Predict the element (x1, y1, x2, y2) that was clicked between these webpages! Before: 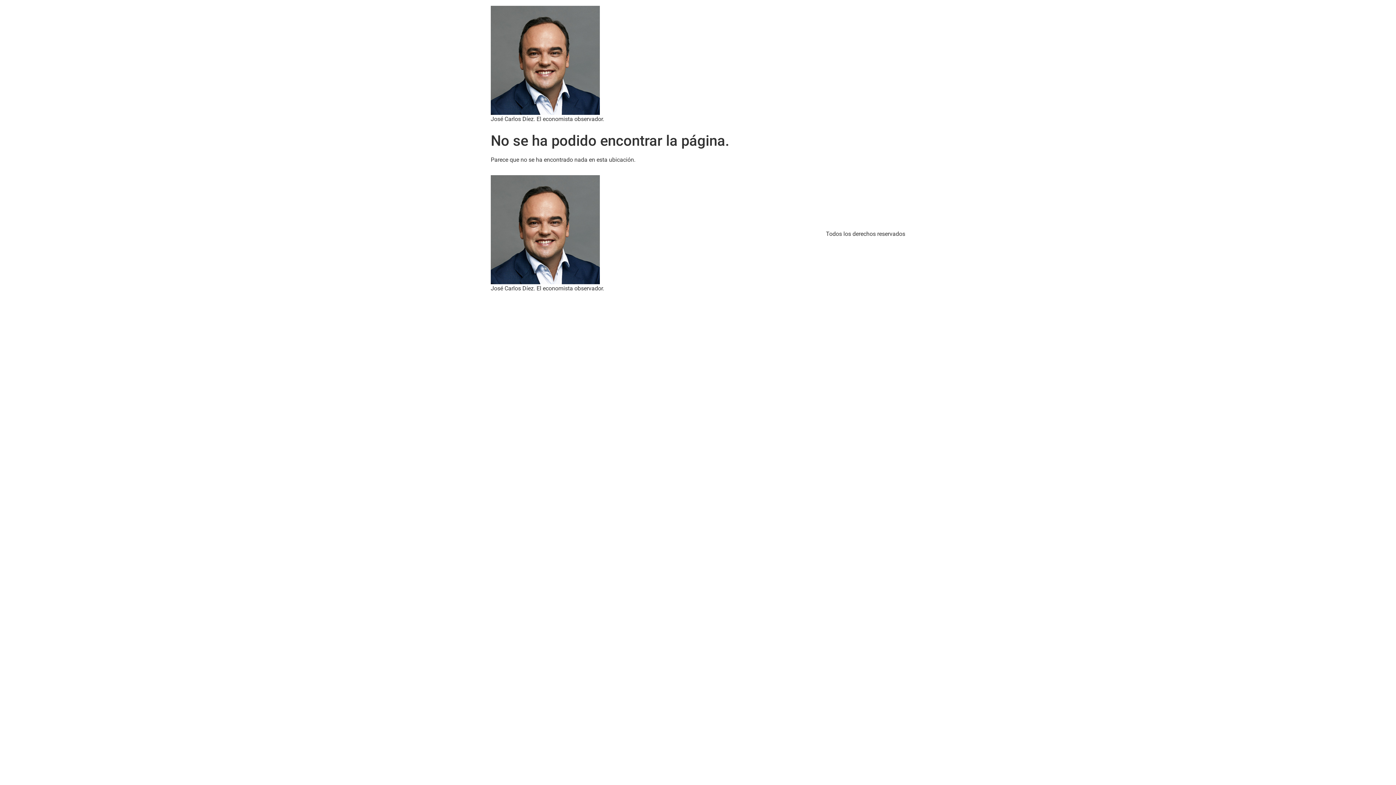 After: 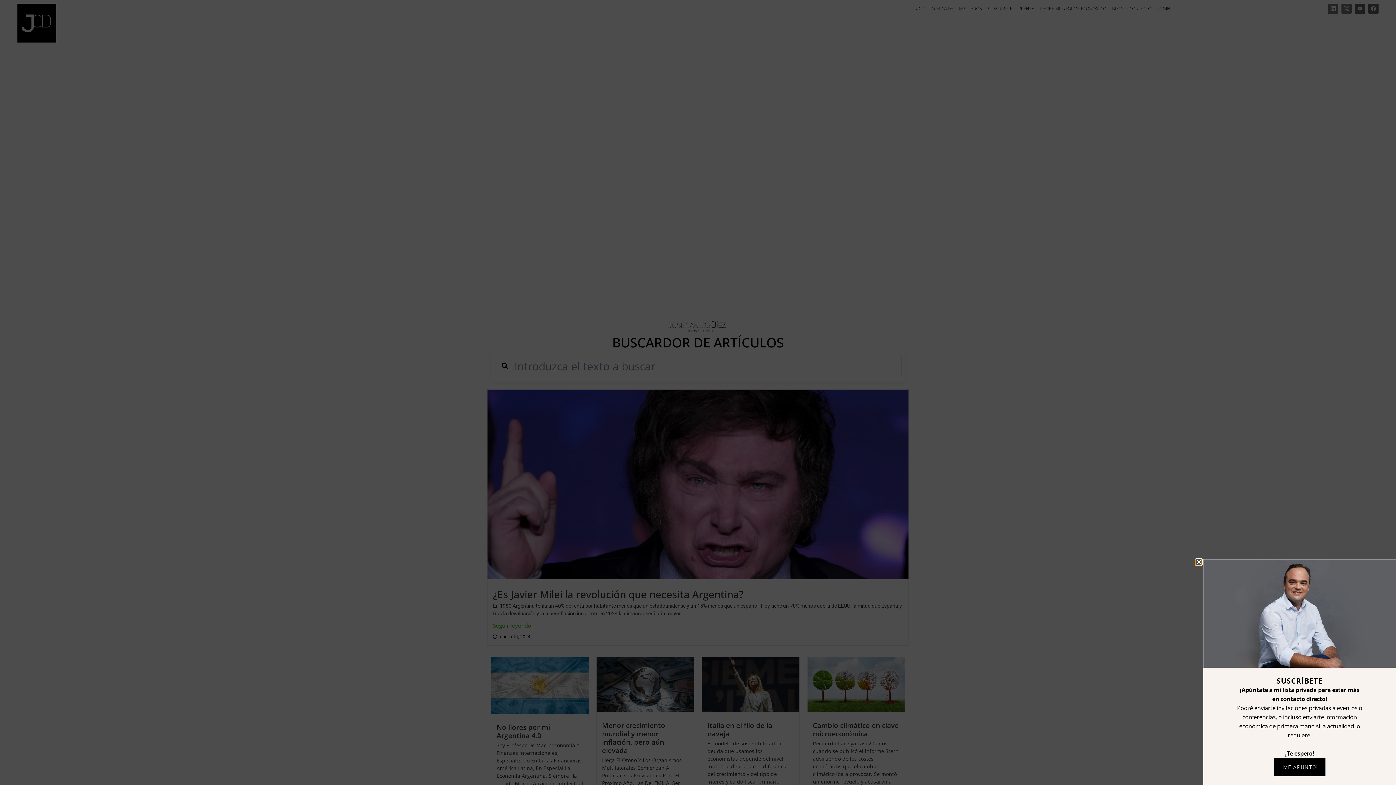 Action: bbox: (490, 175, 604, 284)